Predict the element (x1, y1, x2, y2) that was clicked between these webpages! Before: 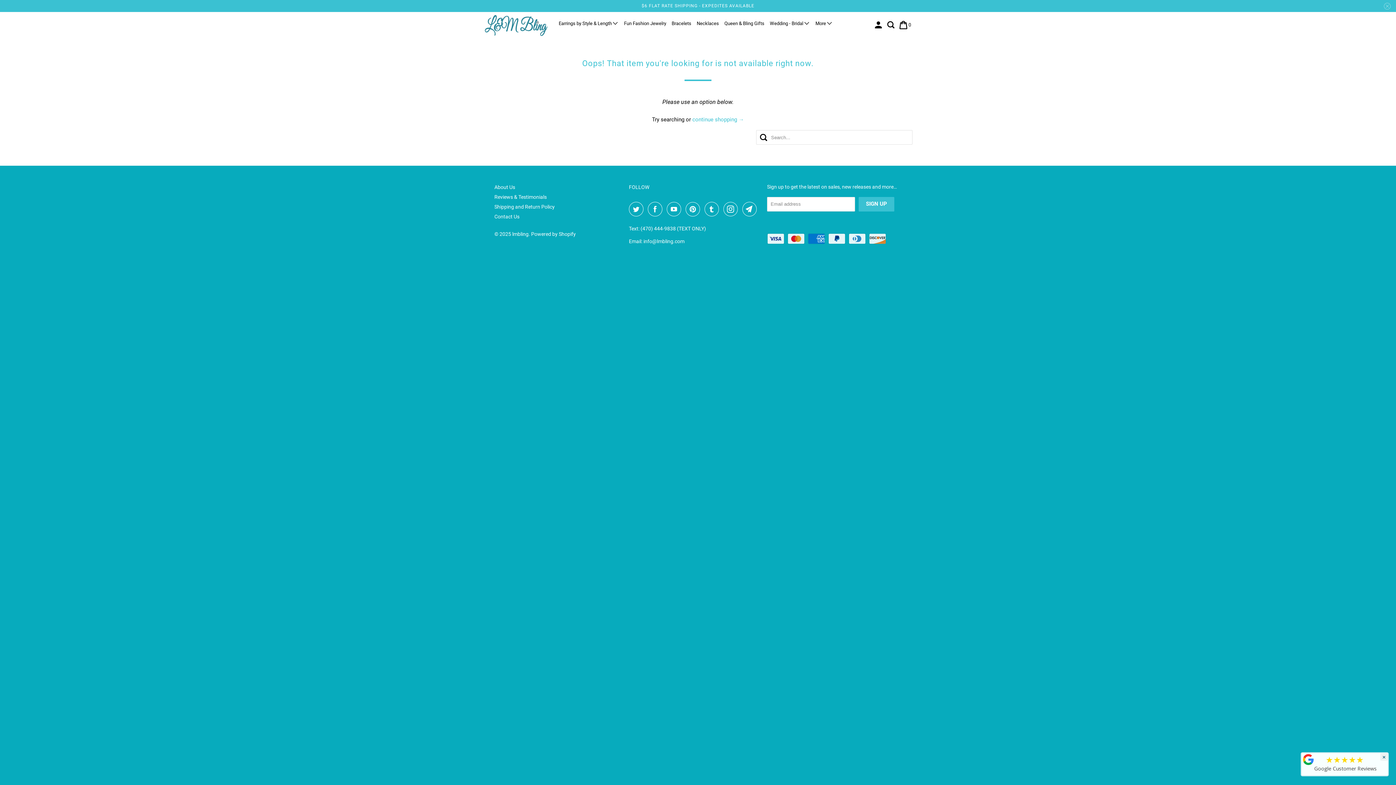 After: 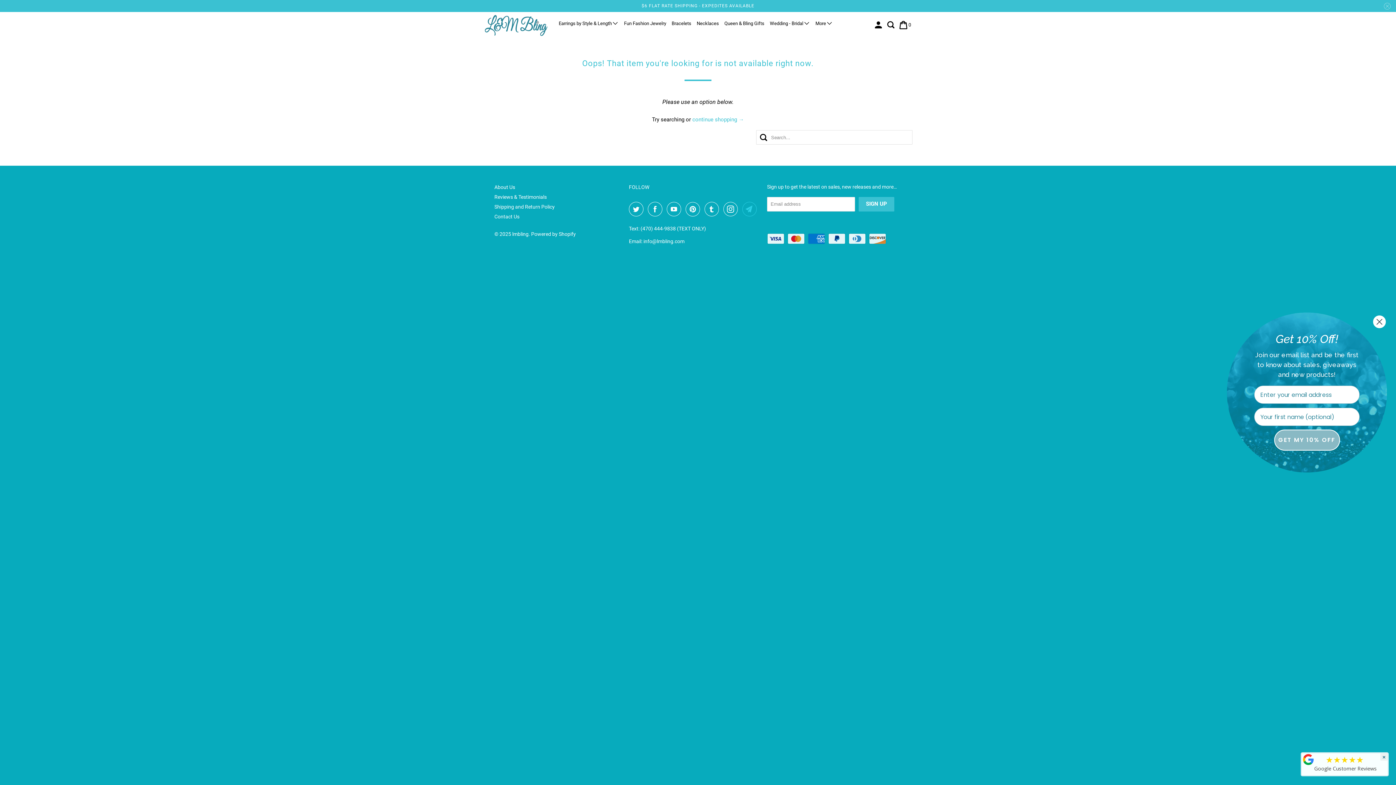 Action: bbox: (742, 202, 760, 216)